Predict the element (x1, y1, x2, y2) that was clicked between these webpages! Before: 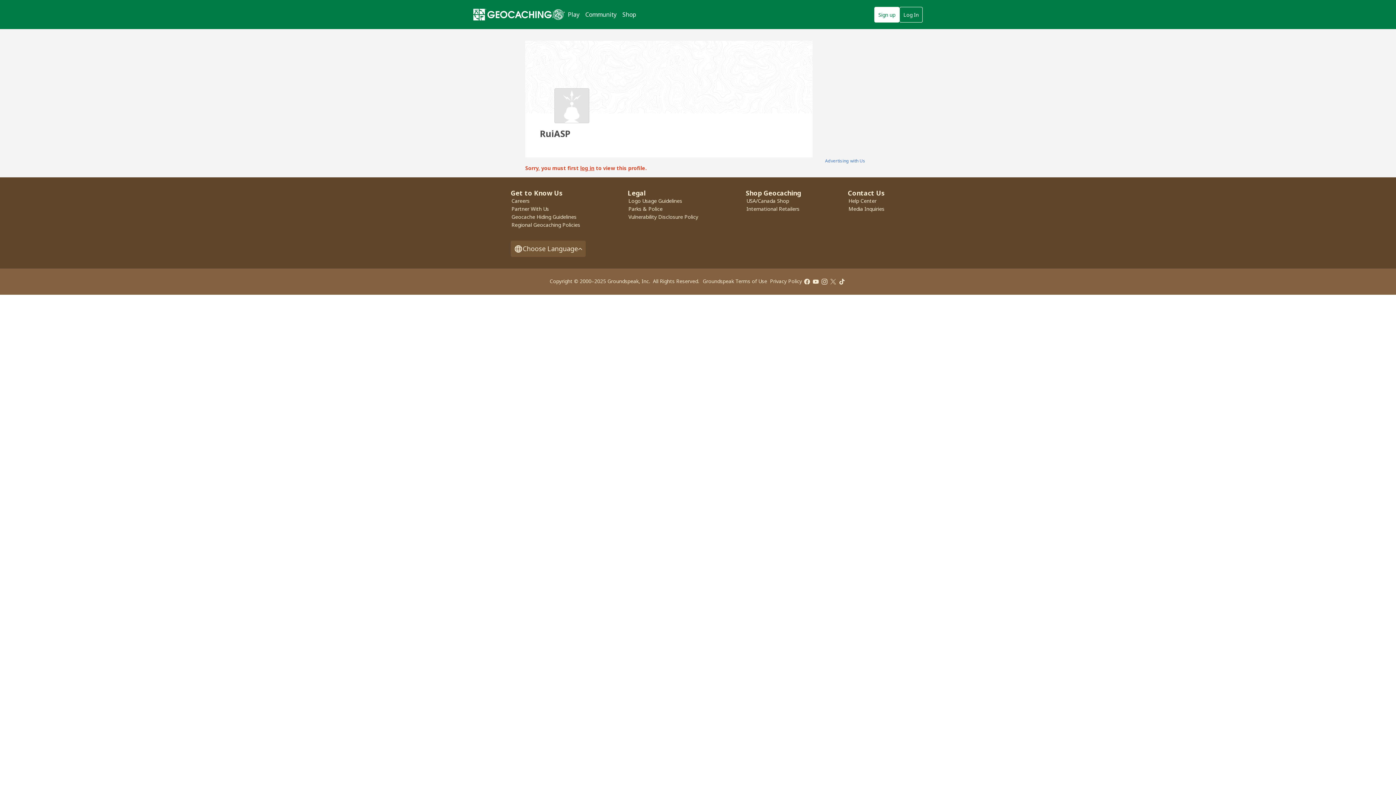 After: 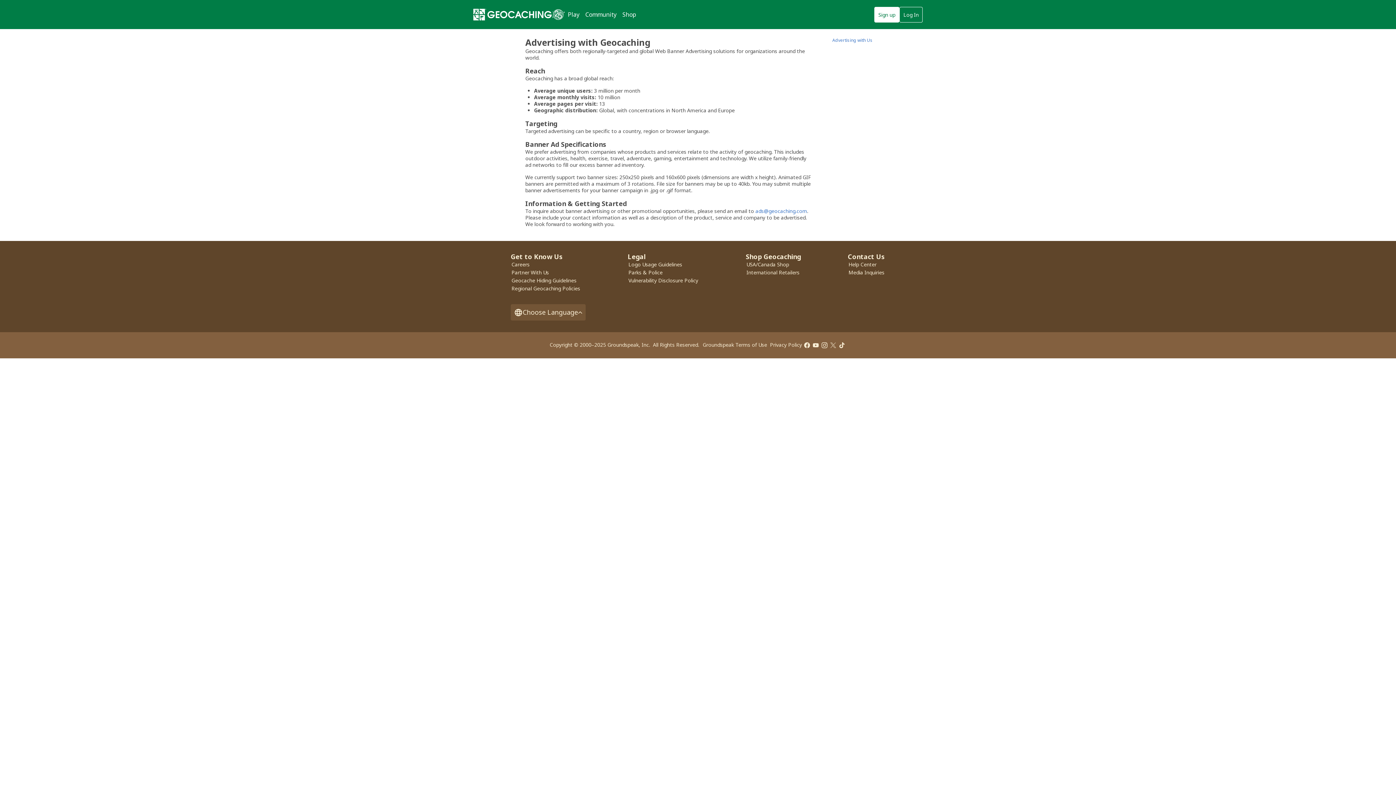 Action: bbox: (825, 157, 865, 164) label: Advertising with Us